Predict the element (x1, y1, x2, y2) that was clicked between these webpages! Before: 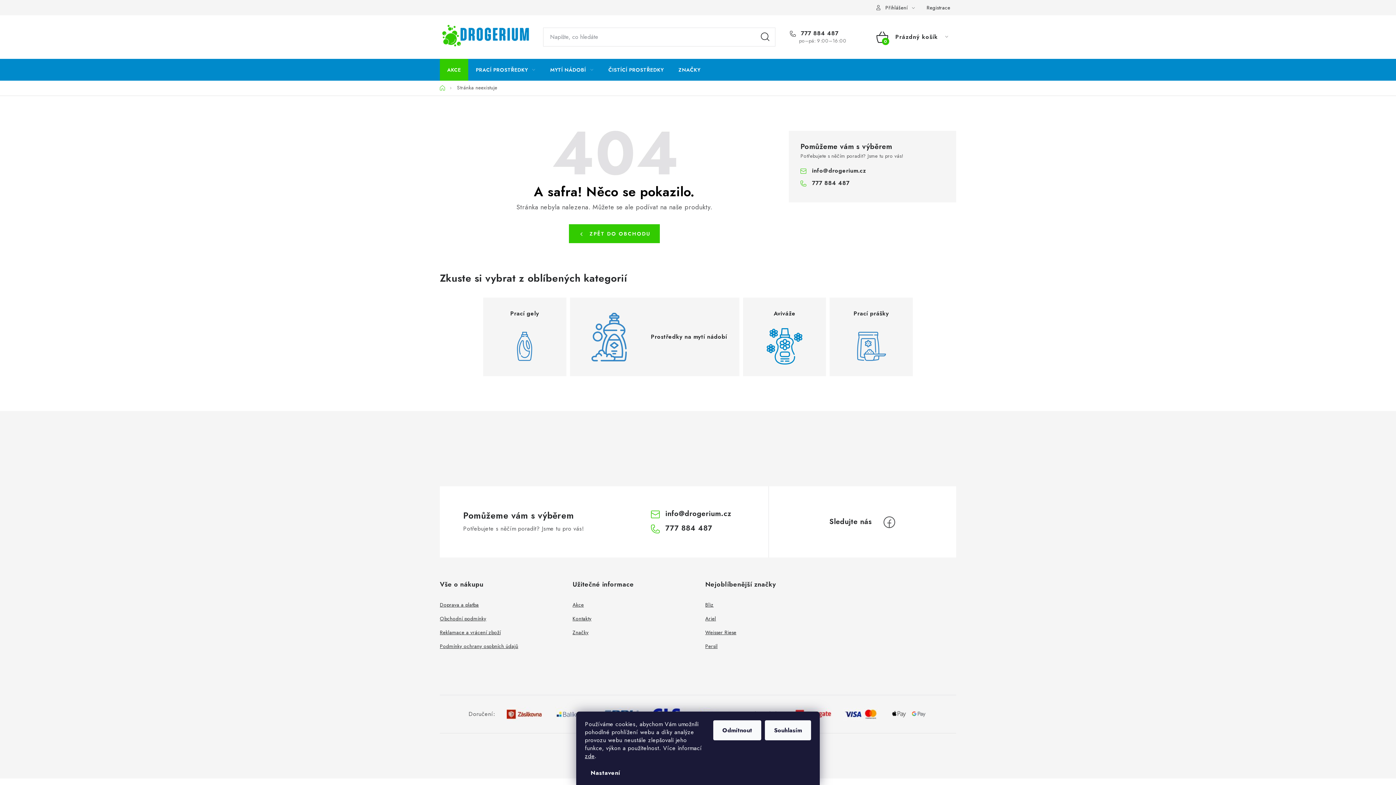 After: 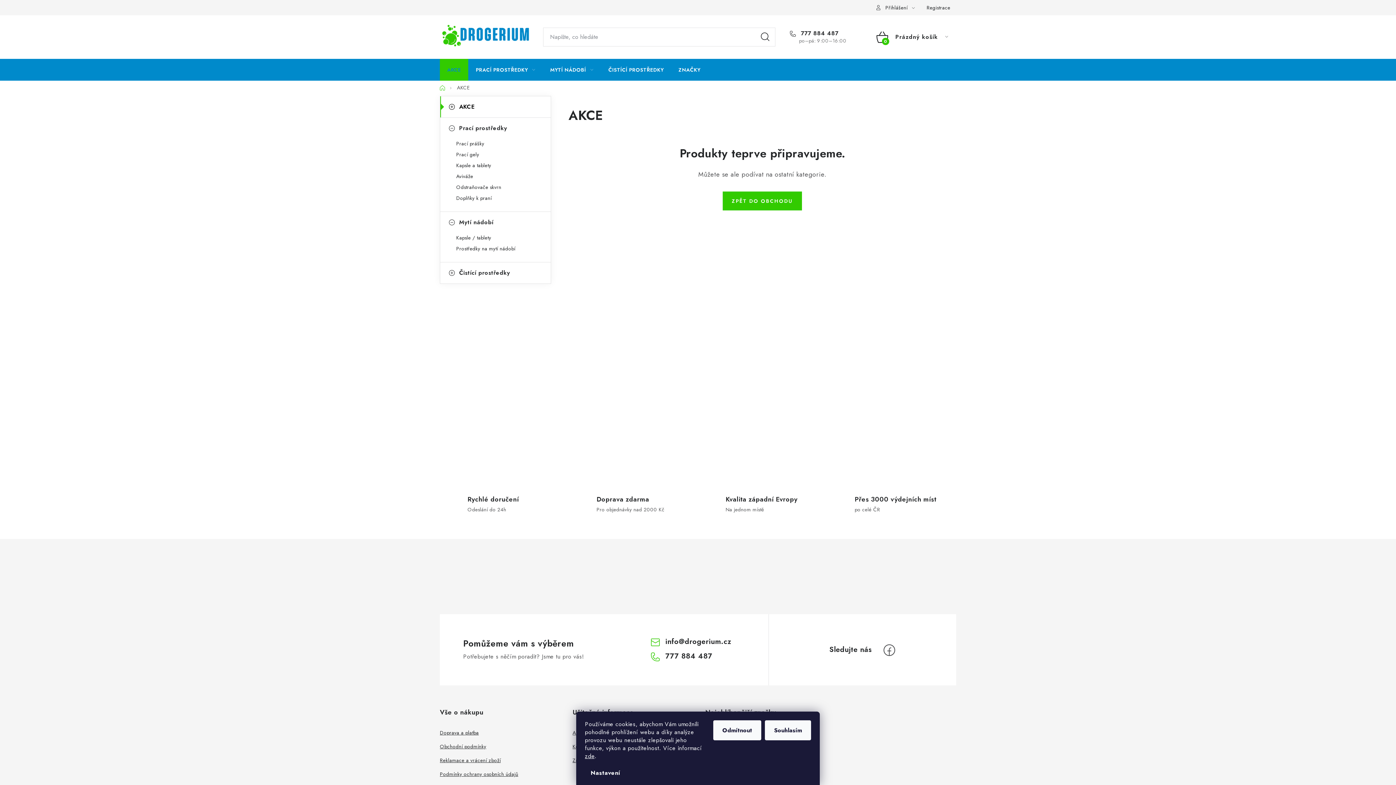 Action: bbox: (440, 58, 468, 80) label: AKCE